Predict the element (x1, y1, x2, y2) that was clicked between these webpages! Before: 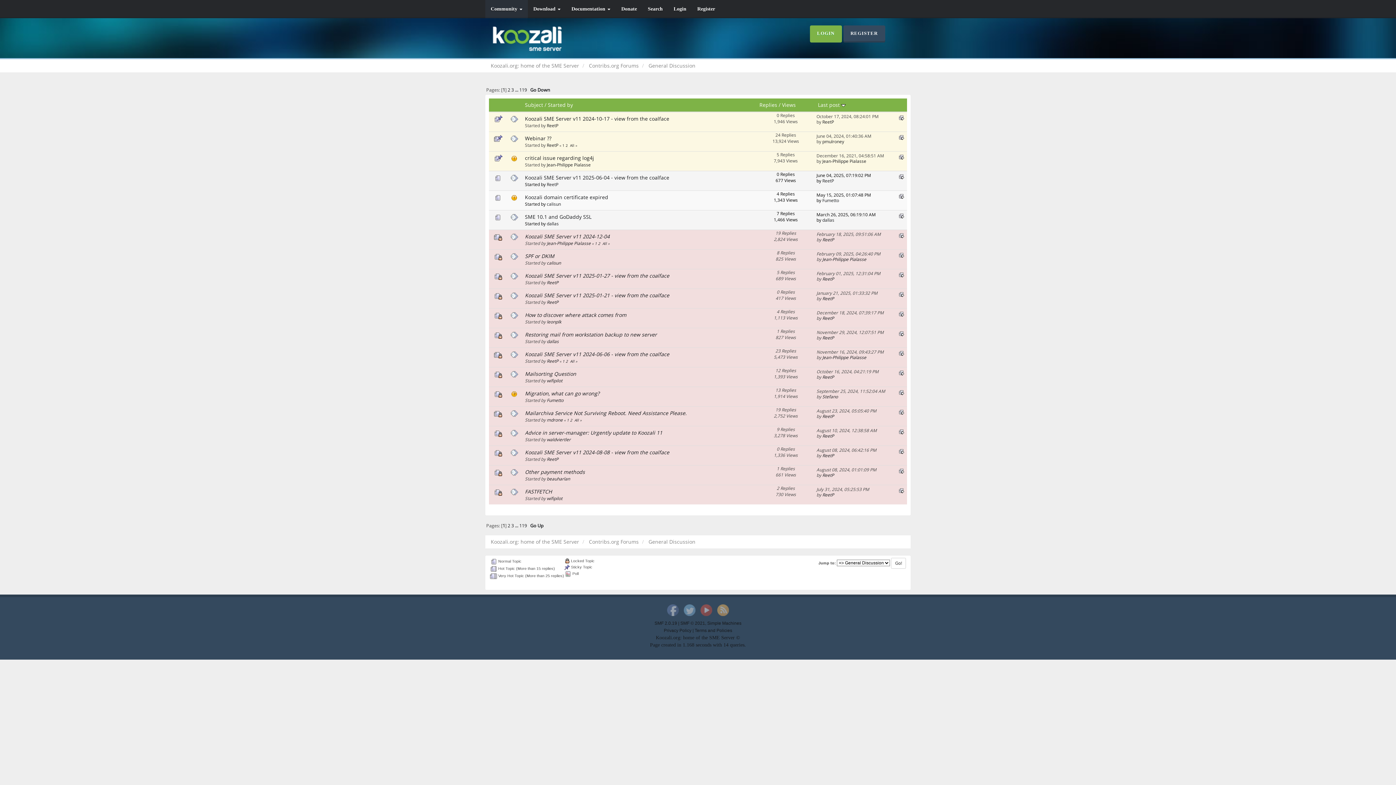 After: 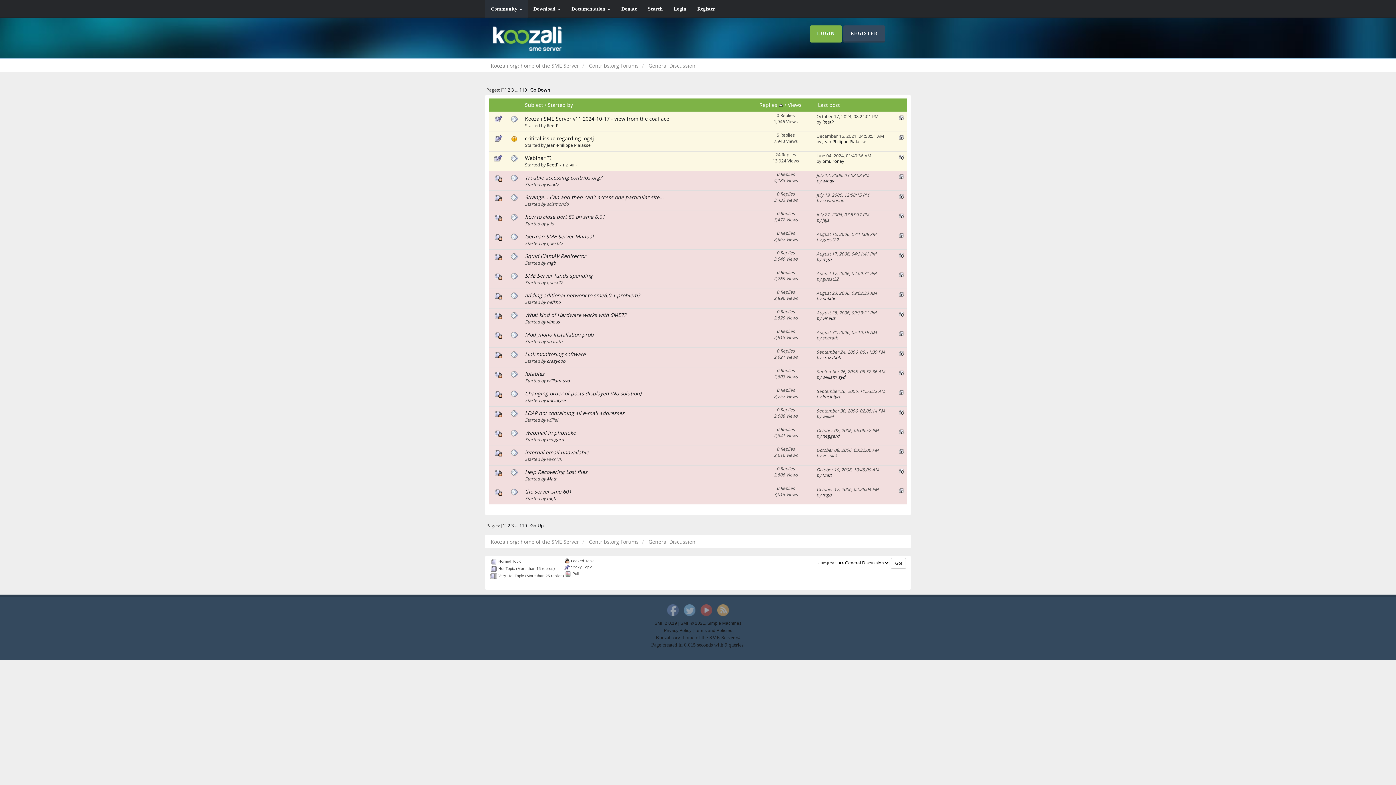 Action: bbox: (759, 101, 777, 108) label: Replies